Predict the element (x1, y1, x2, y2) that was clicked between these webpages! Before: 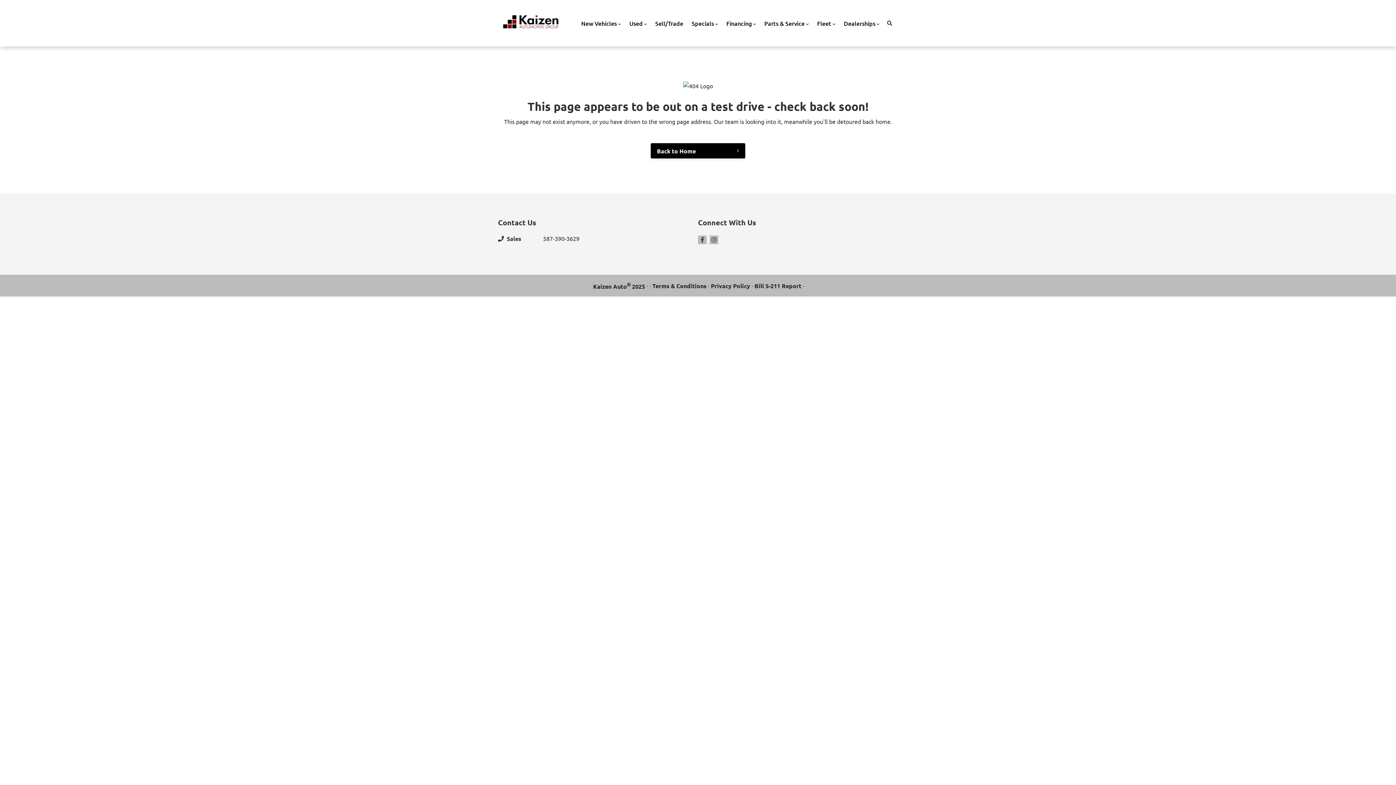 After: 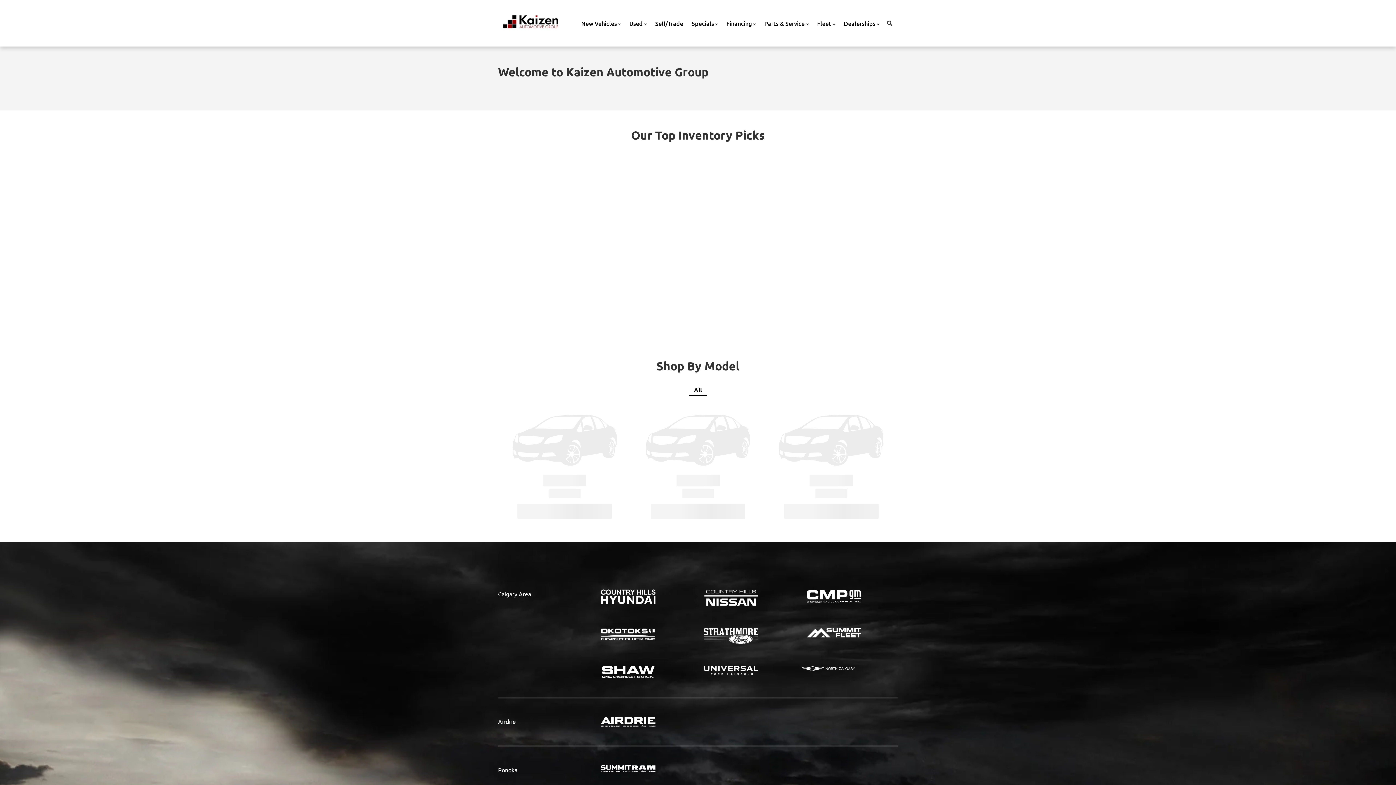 Action: bbox: (498, 8, 562, 37)